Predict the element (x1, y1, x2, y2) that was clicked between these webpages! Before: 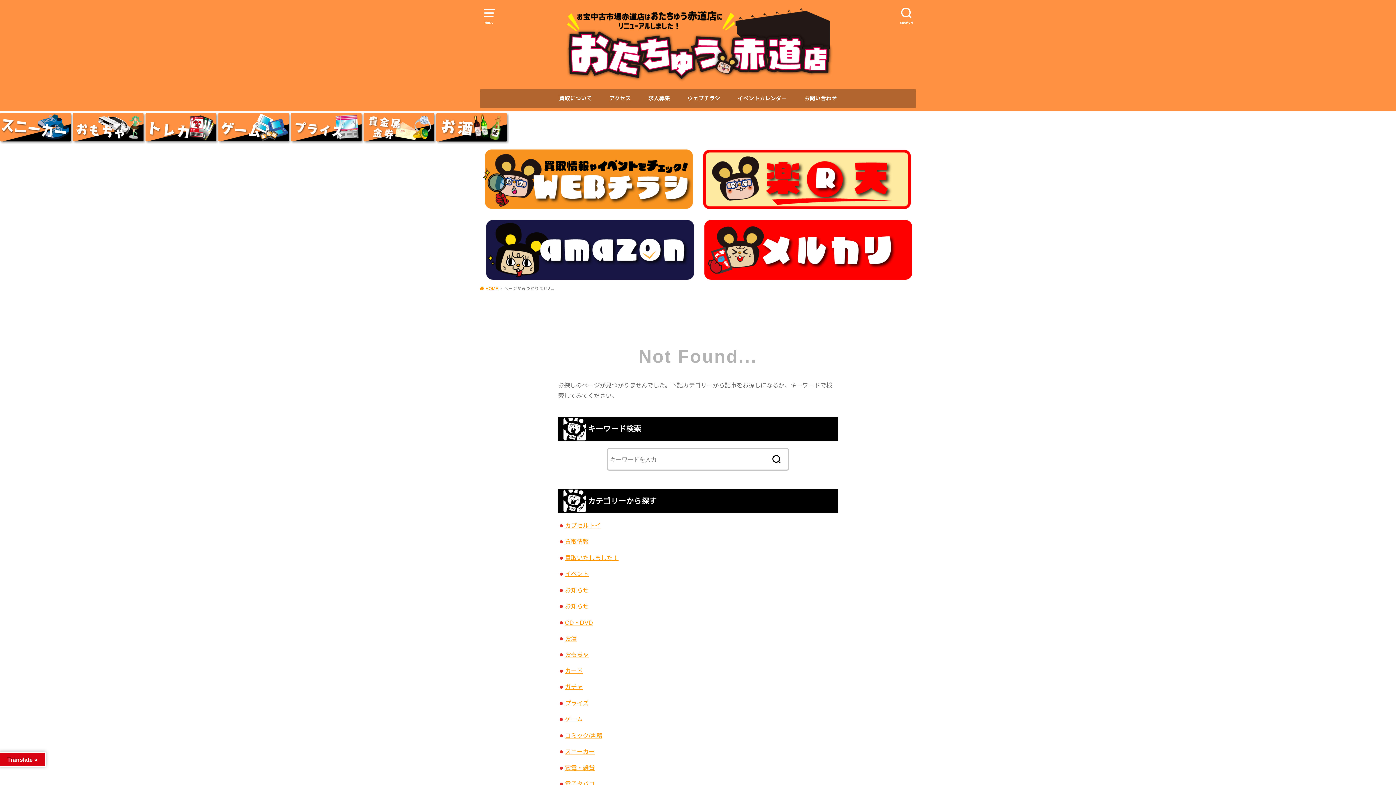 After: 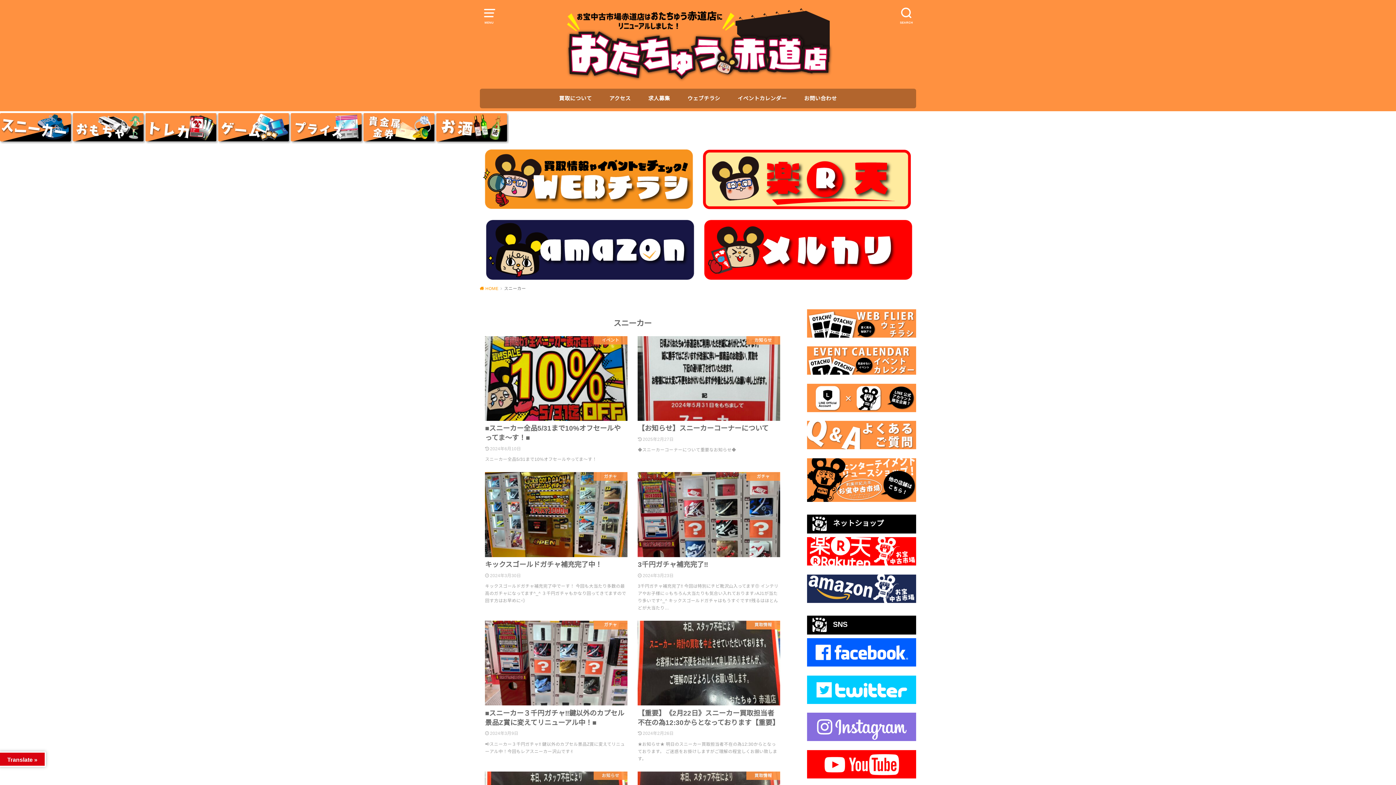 Action: bbox: (0, 133, 72, 140)